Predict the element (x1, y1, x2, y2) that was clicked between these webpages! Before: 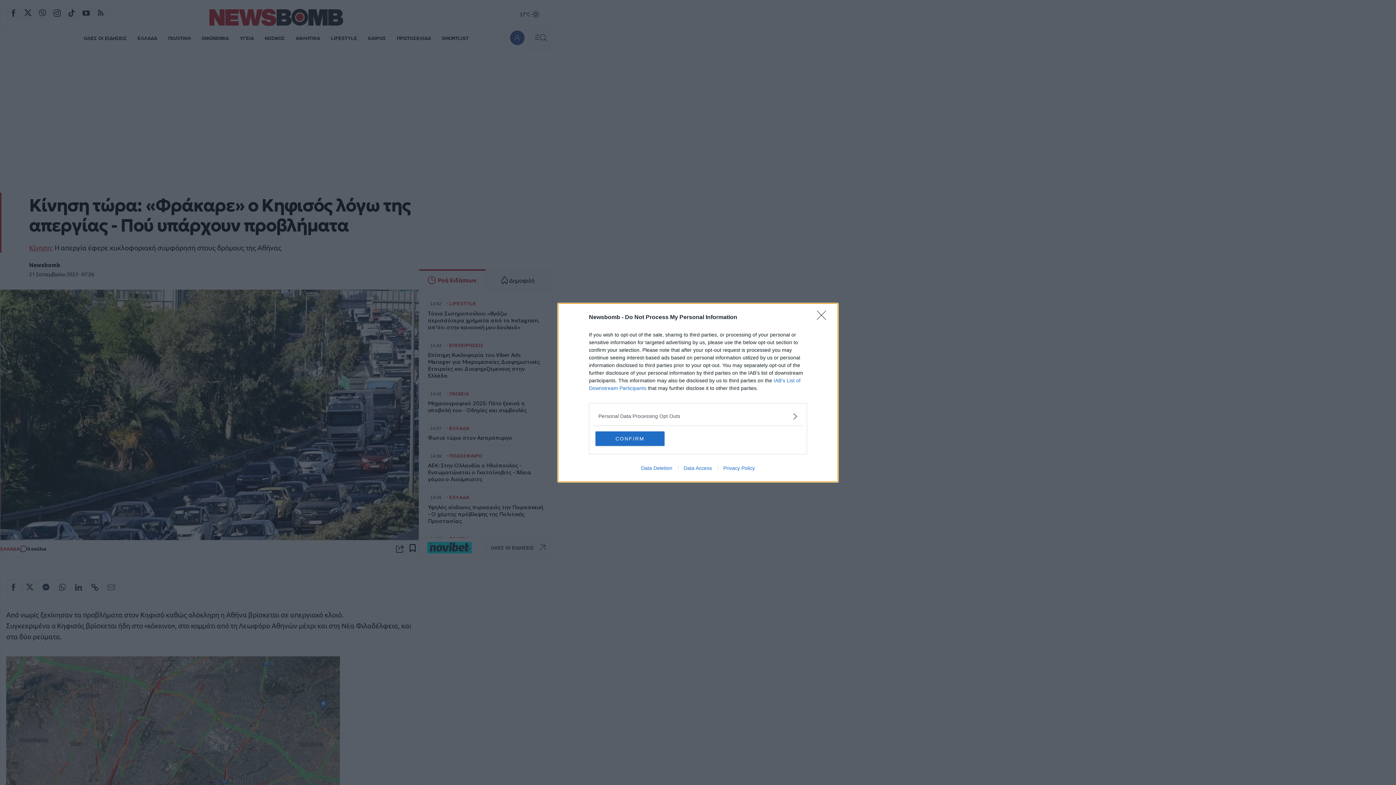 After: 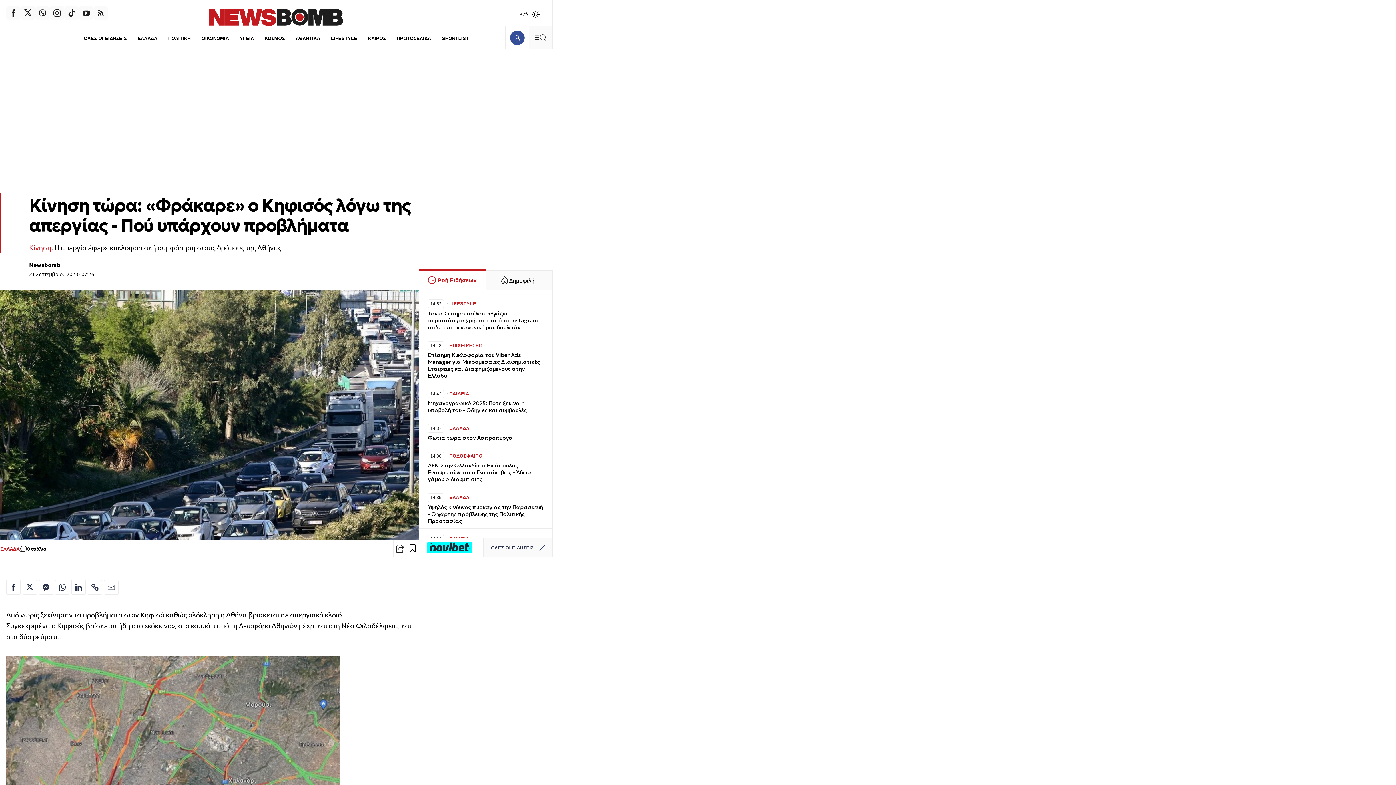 Action: label: Close bbox: (817, 310, 830, 324)